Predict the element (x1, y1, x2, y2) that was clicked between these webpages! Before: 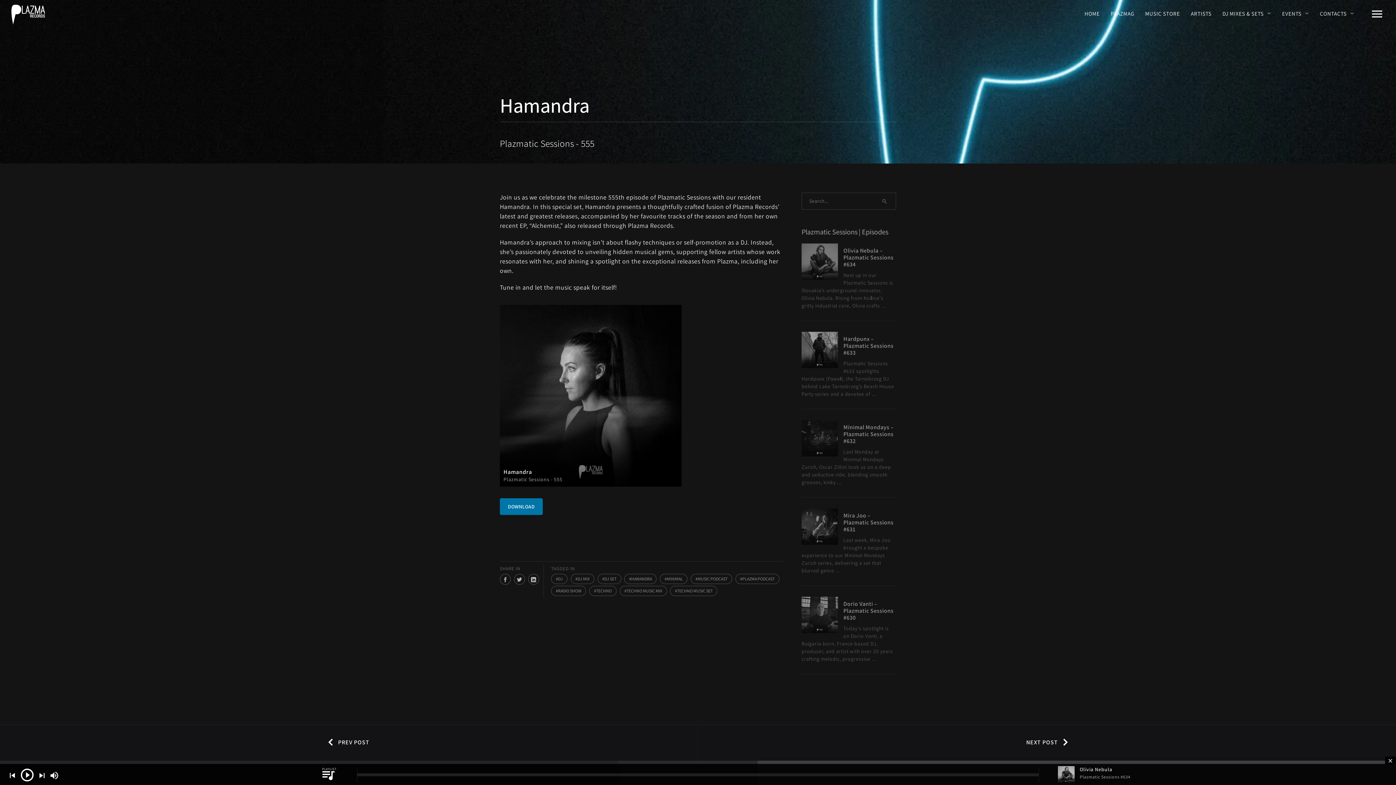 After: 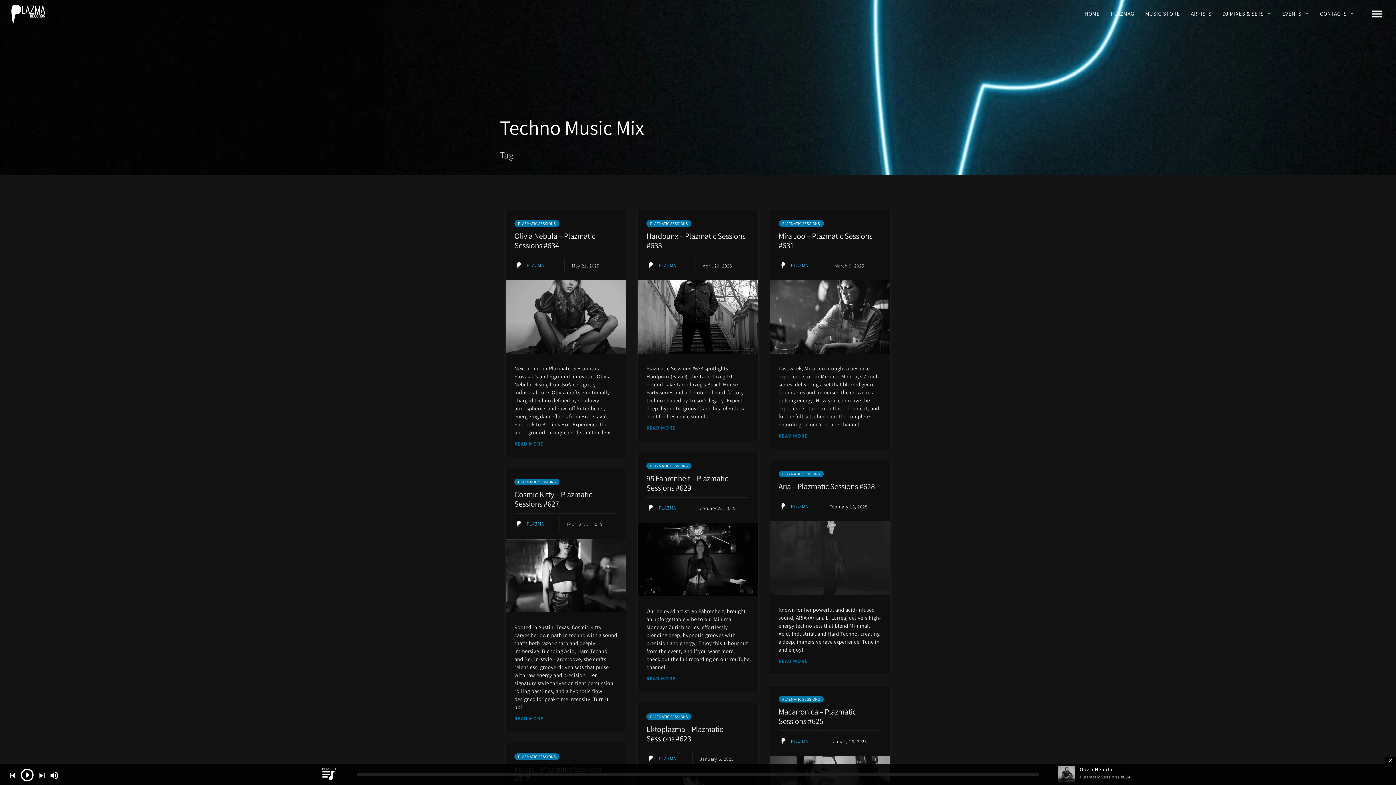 Action: label: TECHNO MUSIC MIX bbox: (619, 586, 667, 596)